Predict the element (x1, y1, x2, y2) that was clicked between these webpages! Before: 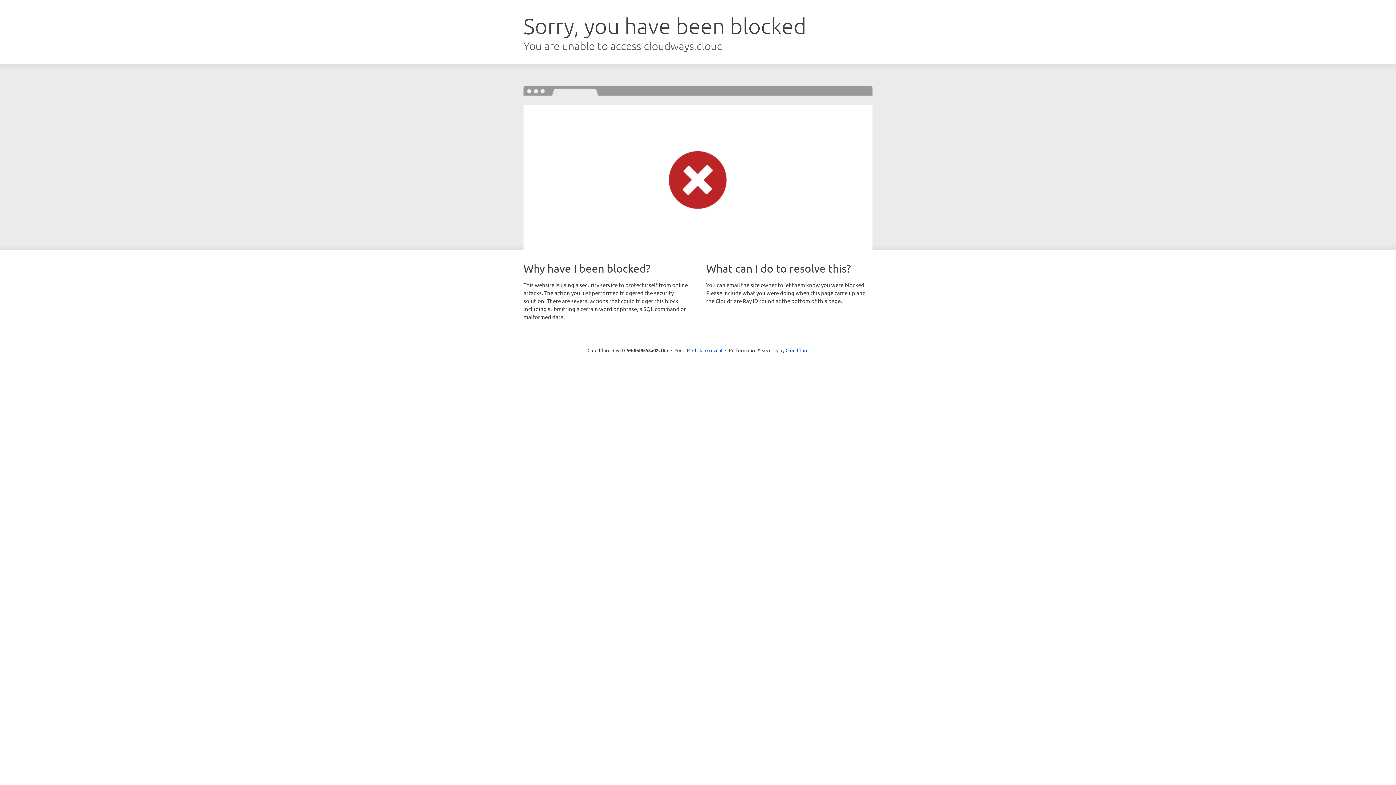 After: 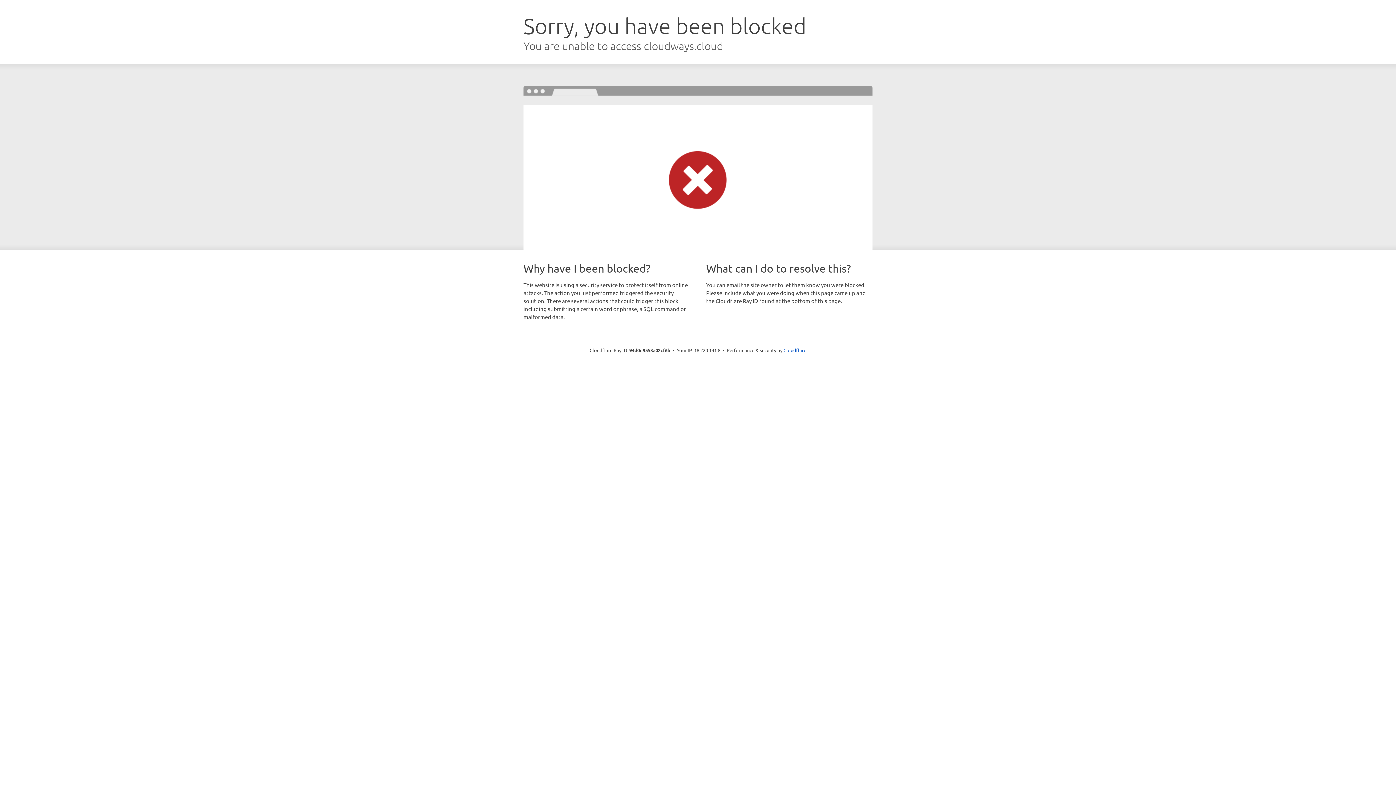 Action: label: Click to reveal bbox: (692, 346, 722, 353)